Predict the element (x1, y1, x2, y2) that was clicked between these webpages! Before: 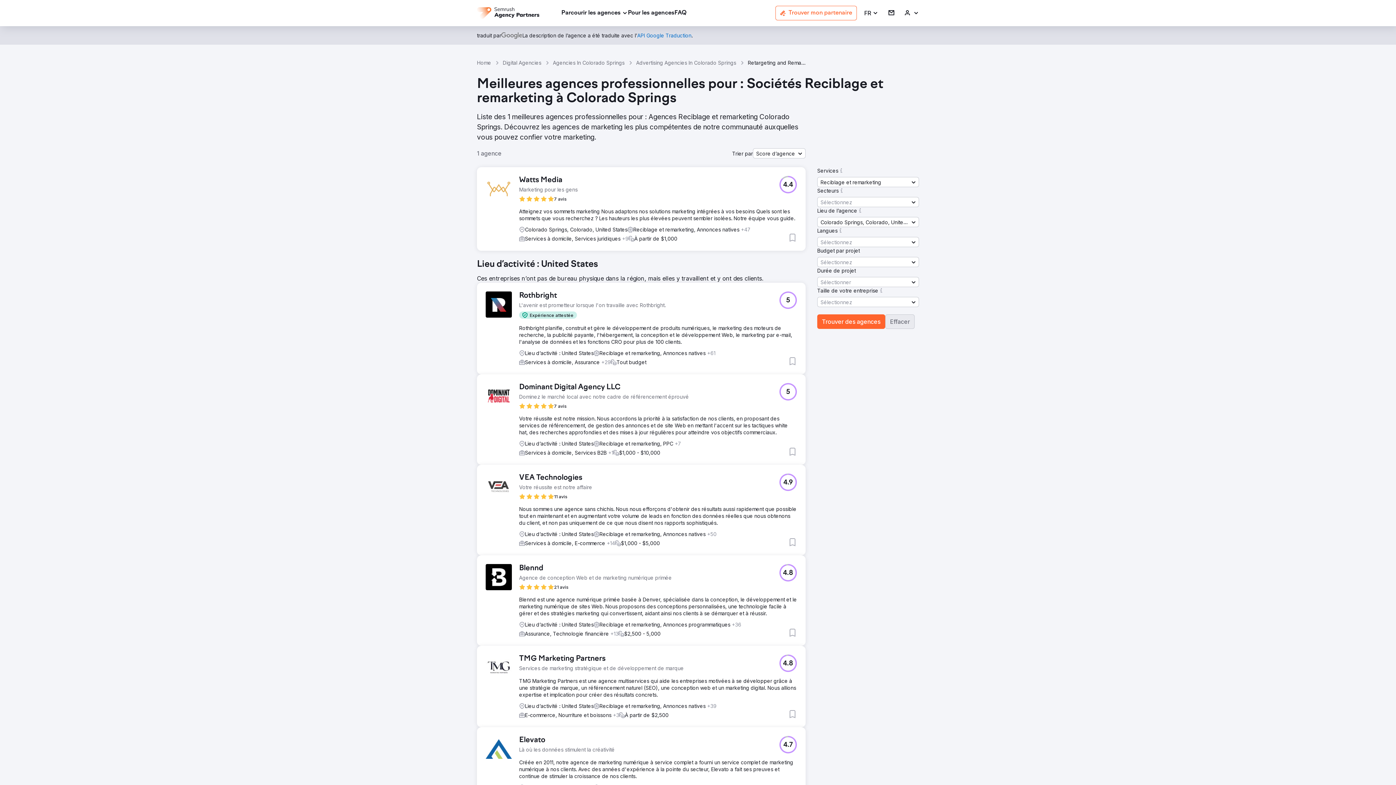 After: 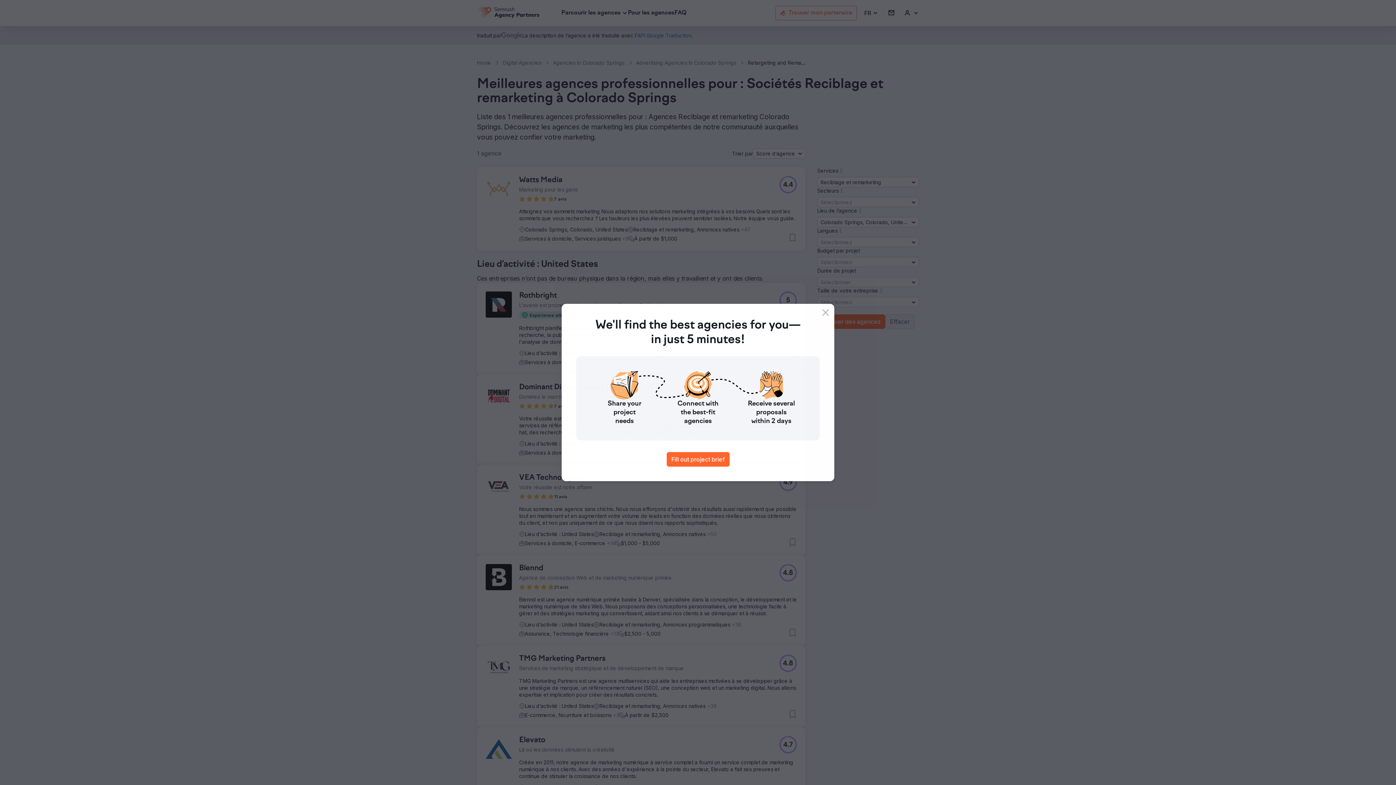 Action: label: 4.9 bbox: (779, 473, 797, 491)